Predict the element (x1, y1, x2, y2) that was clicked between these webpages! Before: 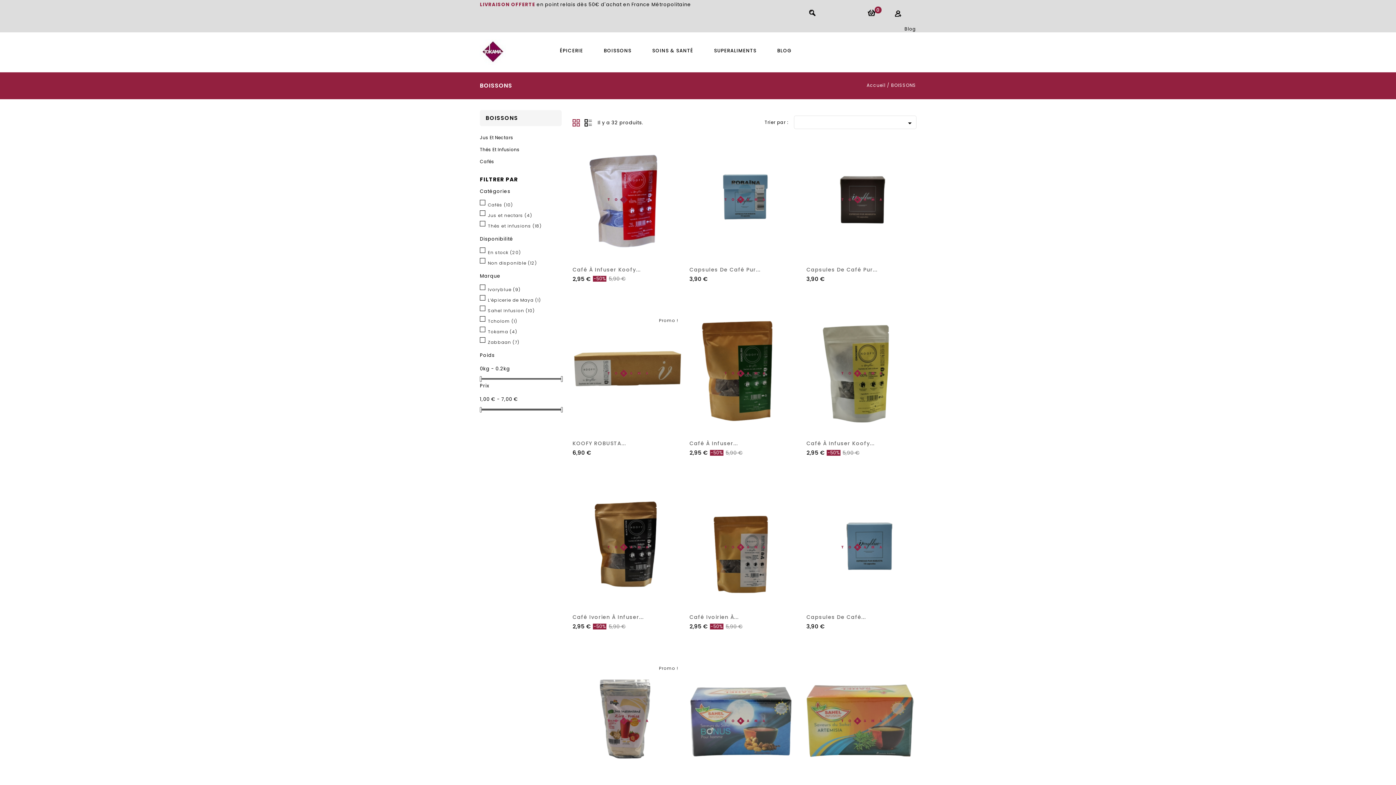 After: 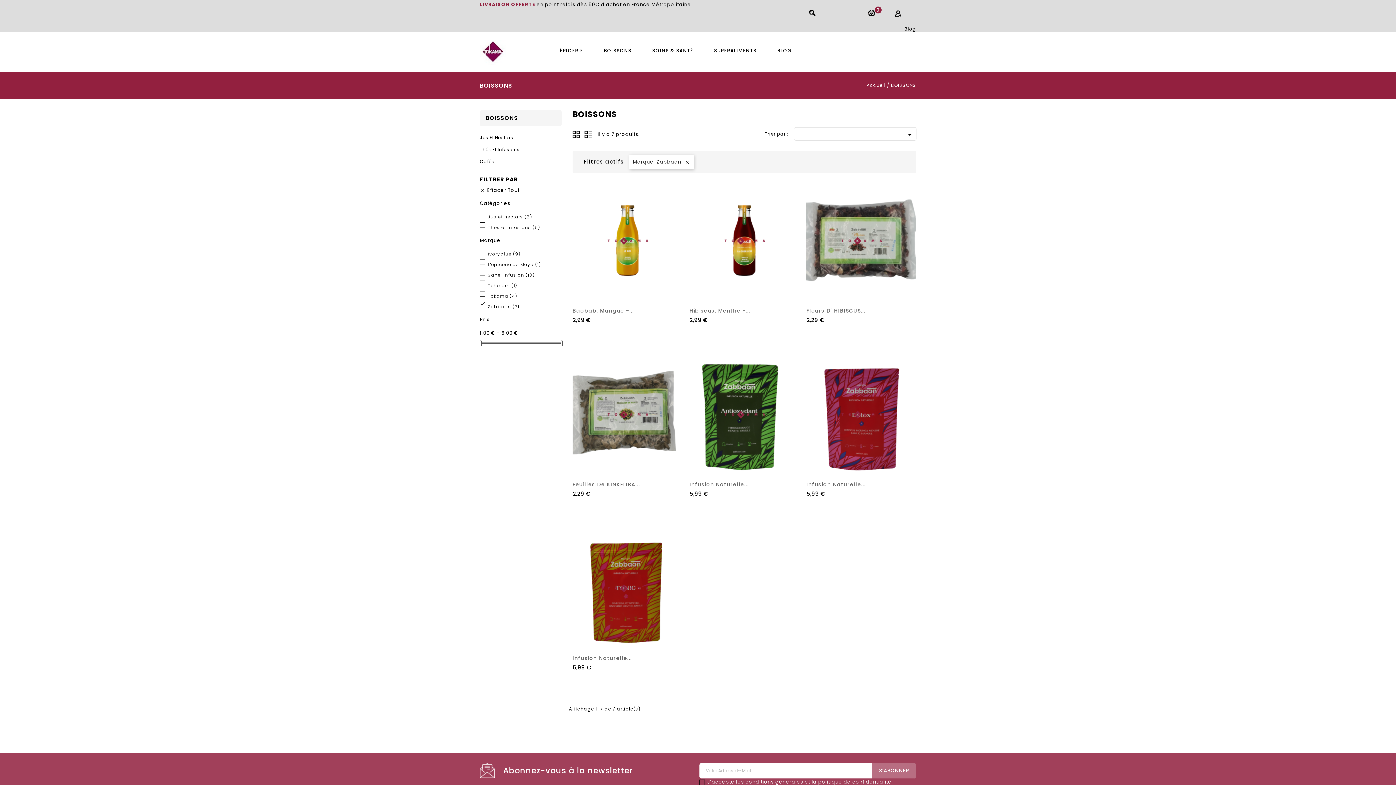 Action: label: Zabbaan (7) bbox: (488, 339, 519, 345)